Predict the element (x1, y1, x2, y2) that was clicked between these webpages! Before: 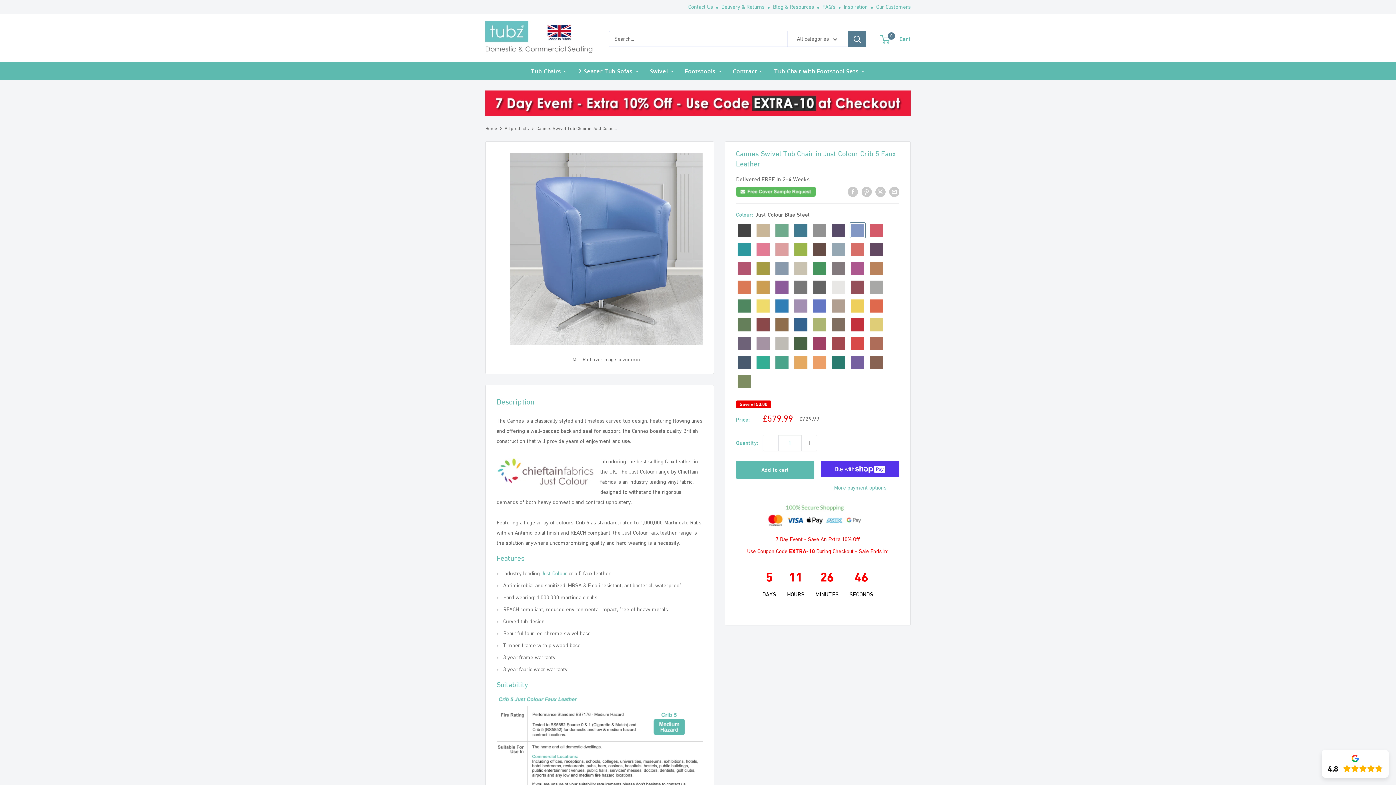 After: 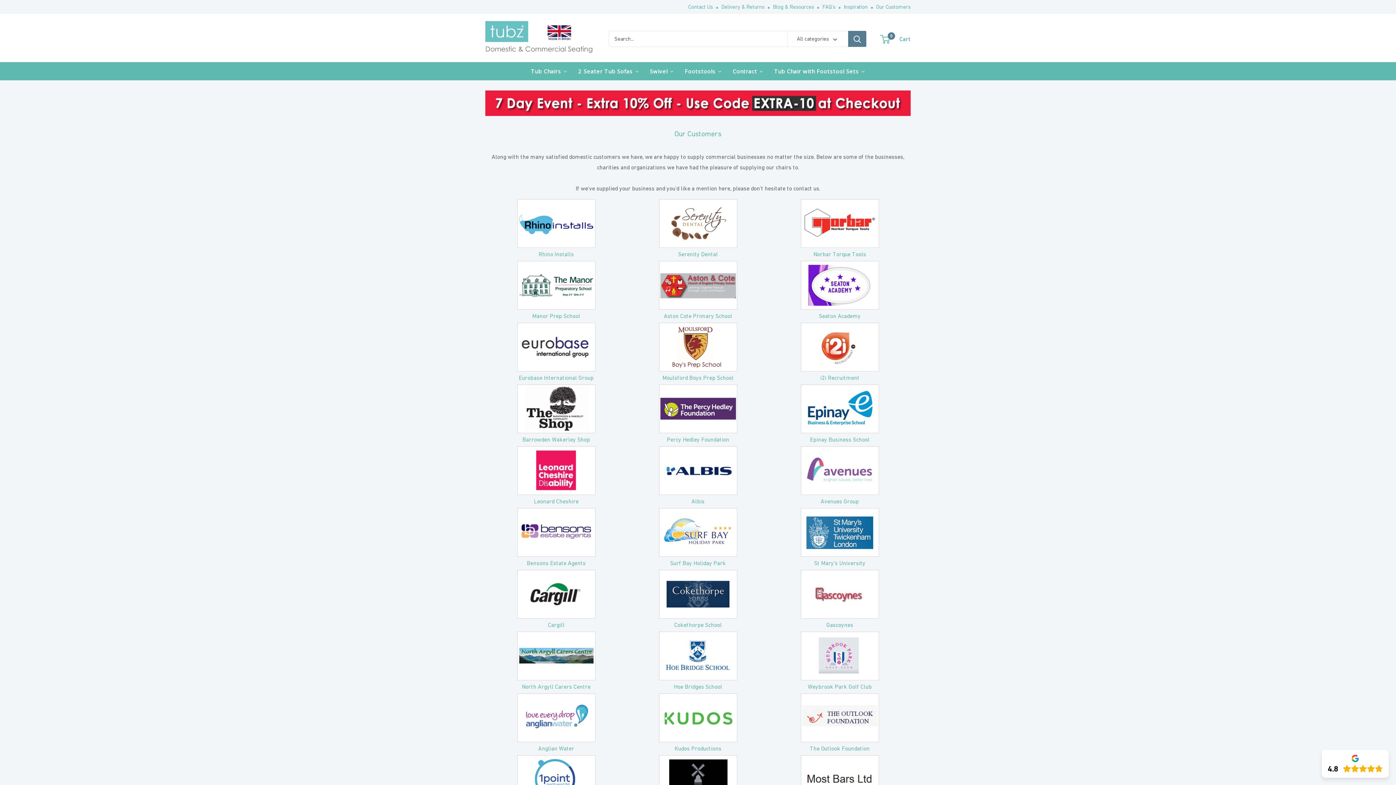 Action: bbox: (876, 3, 910, 9) label: Our Customers